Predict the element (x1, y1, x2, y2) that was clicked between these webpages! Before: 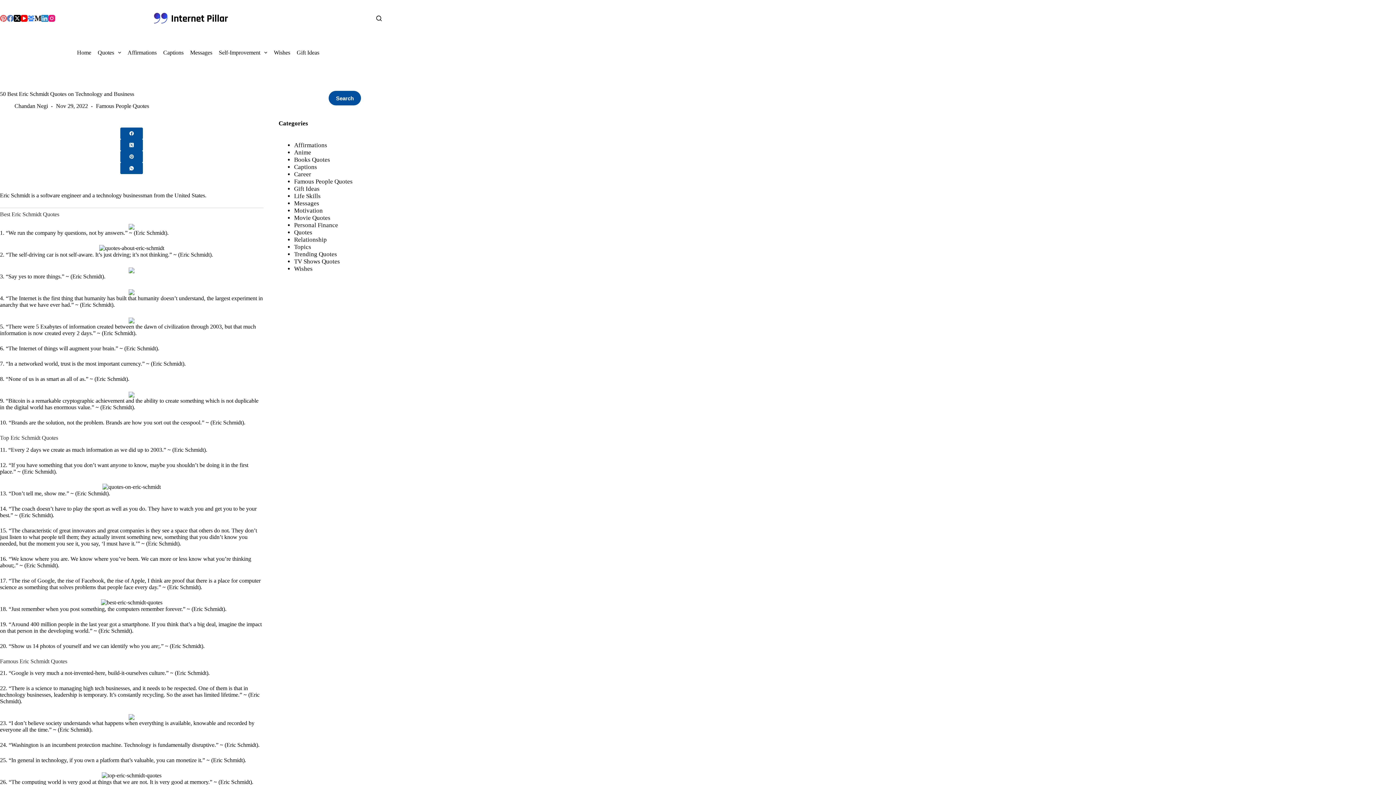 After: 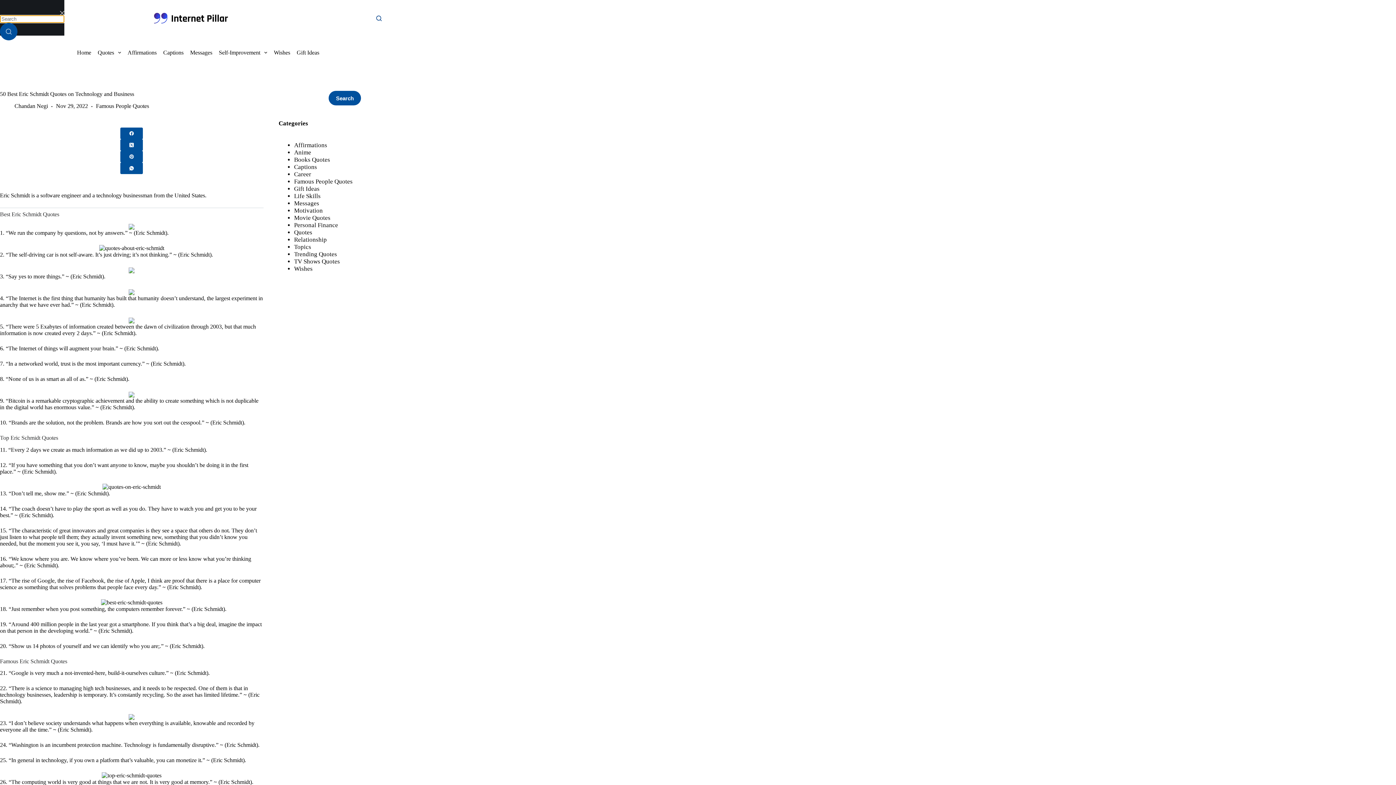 Action: label: Search bbox: (376, 15, 381, 20)